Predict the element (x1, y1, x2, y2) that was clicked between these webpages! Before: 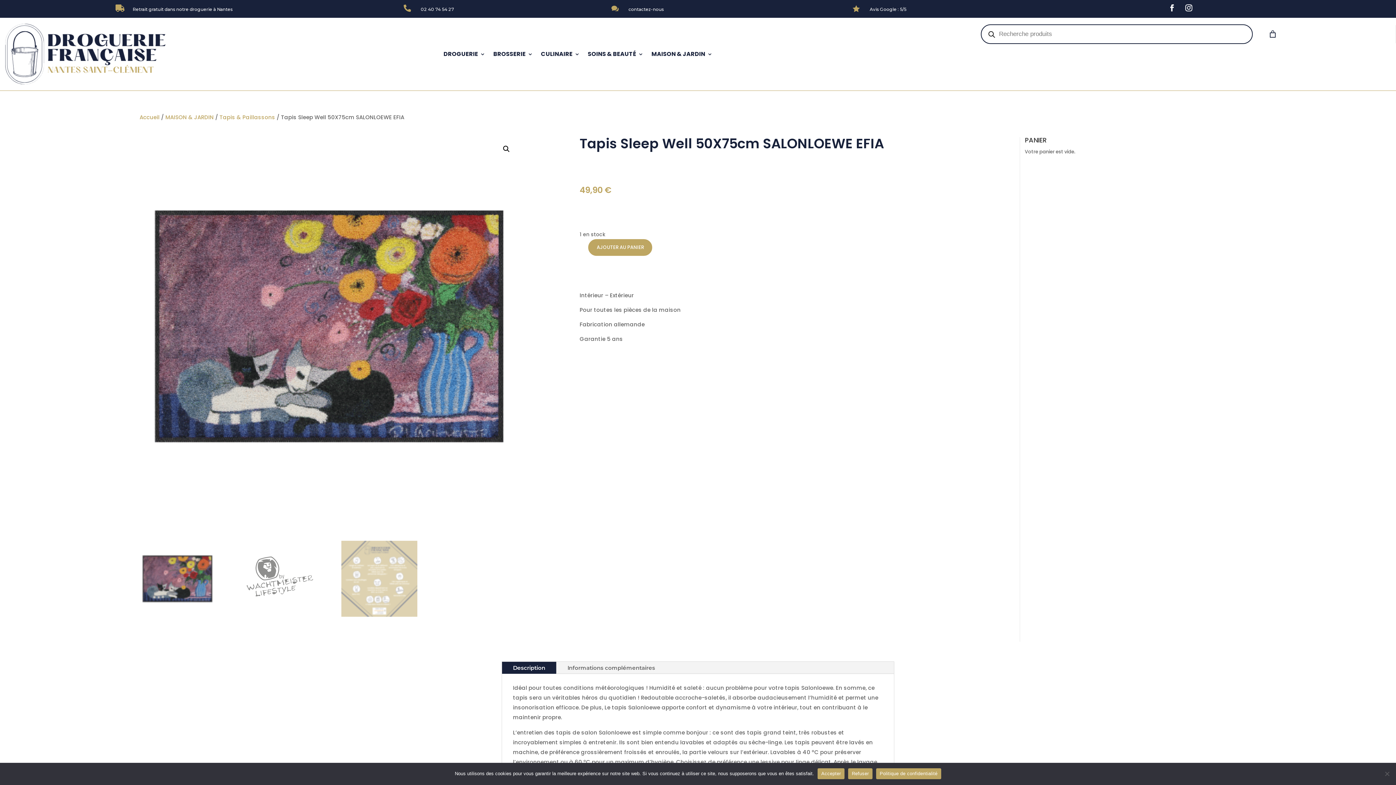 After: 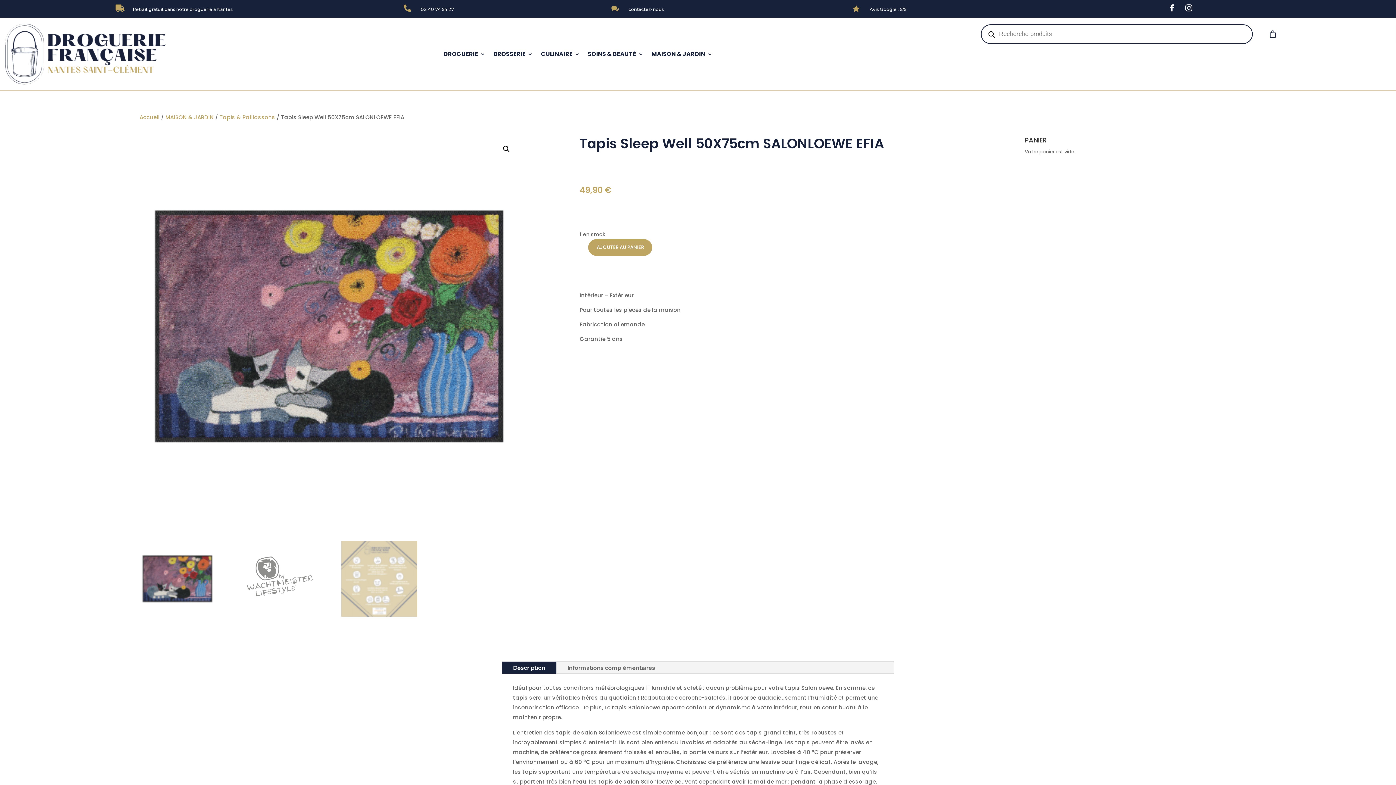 Action: bbox: (848, 768, 872, 779) label: Refuser